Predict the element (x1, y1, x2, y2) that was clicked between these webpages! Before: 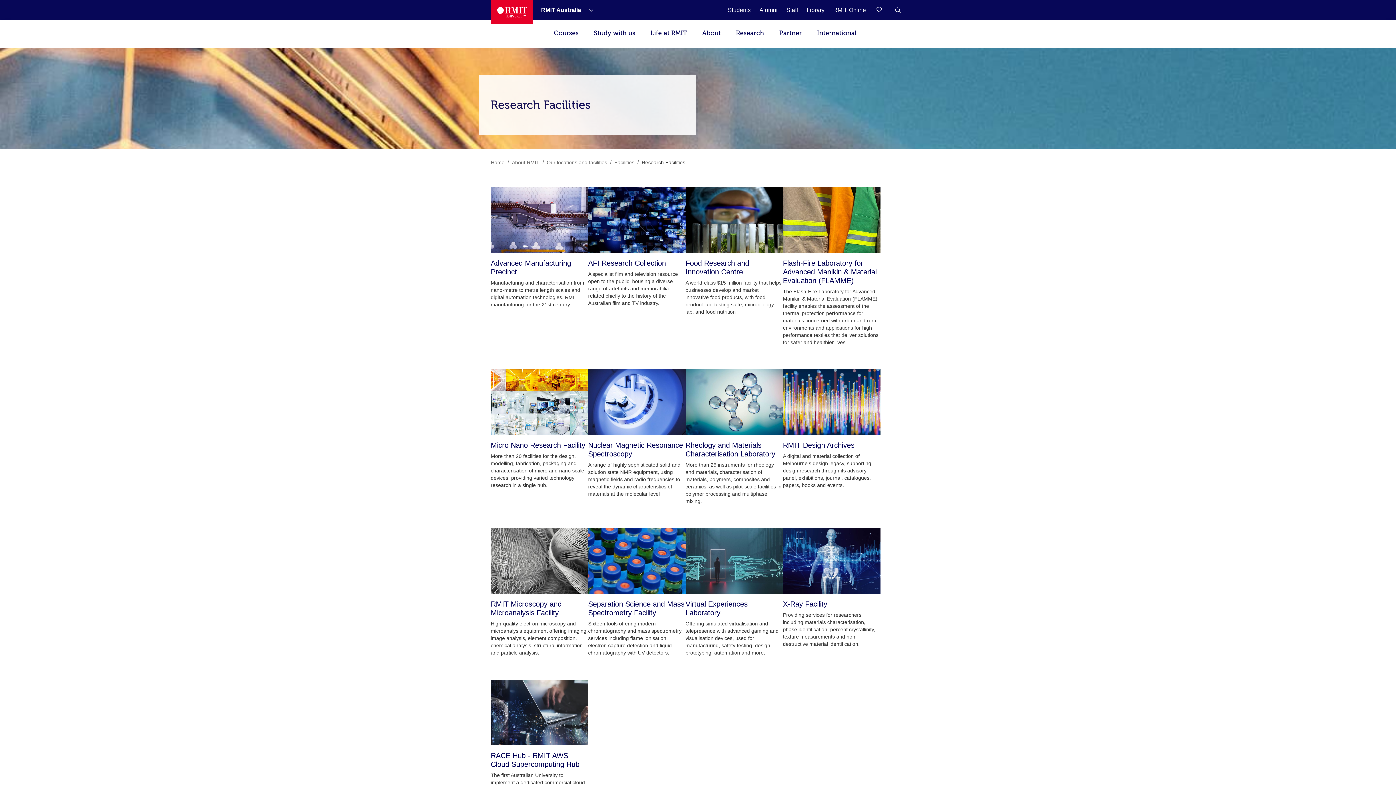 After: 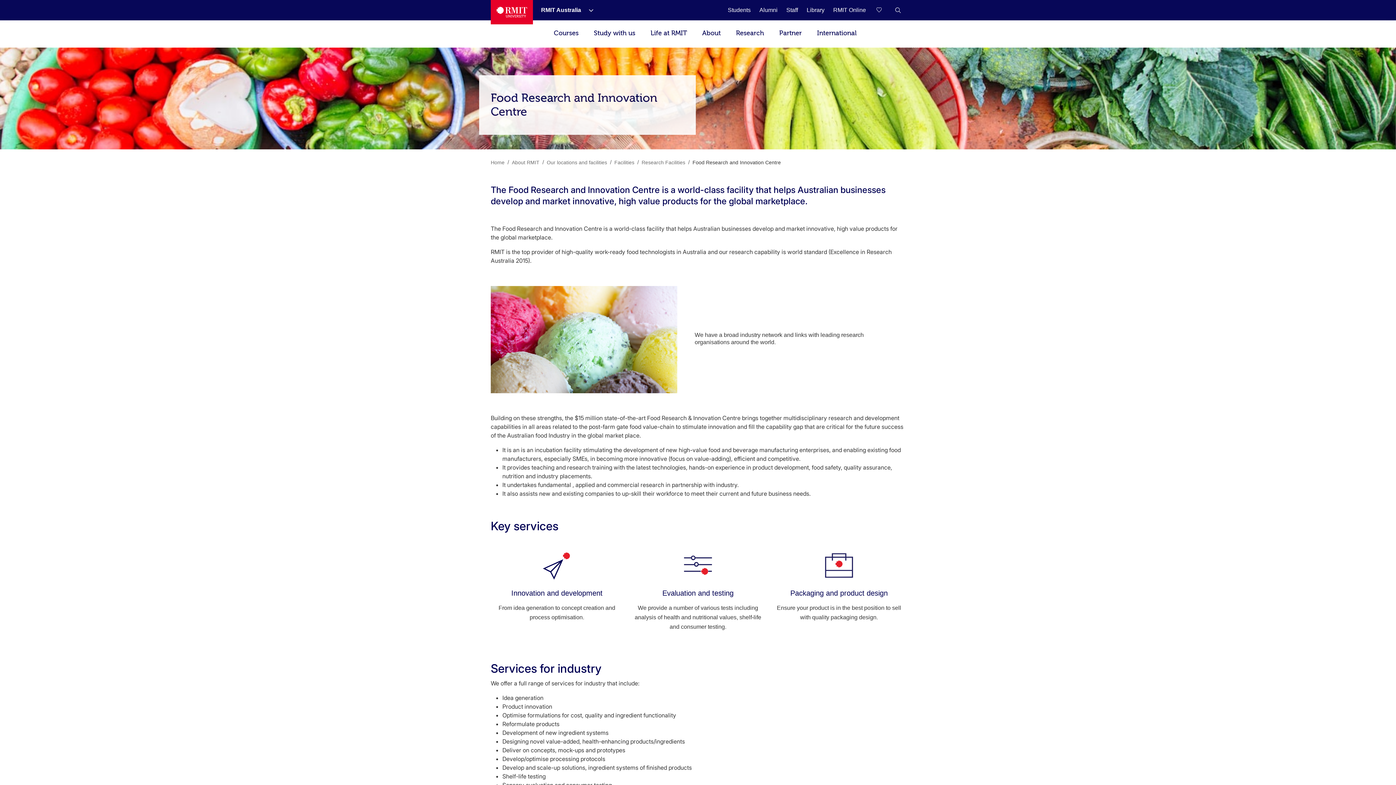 Action: label: Food Research and Innovation Centre bbox: (685, 258, 782, 276)